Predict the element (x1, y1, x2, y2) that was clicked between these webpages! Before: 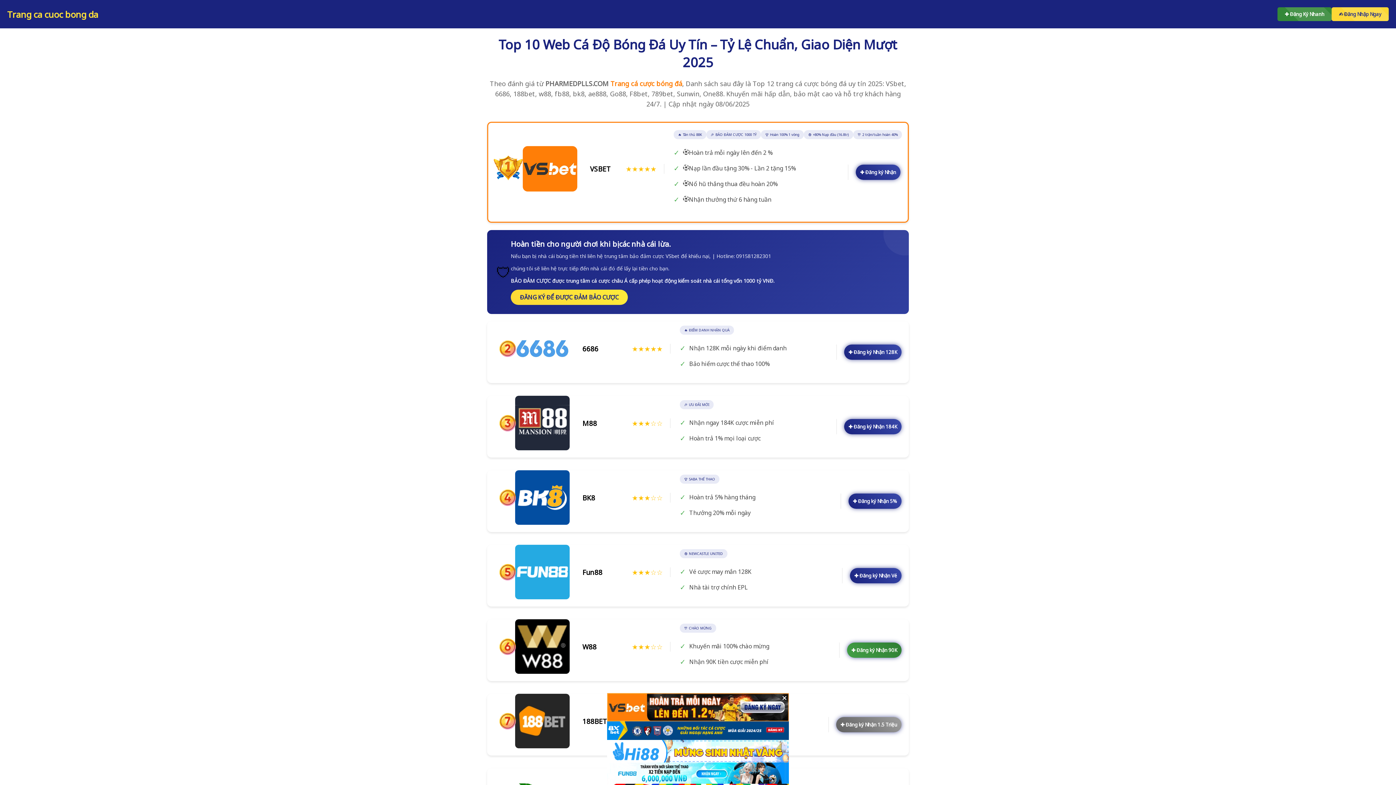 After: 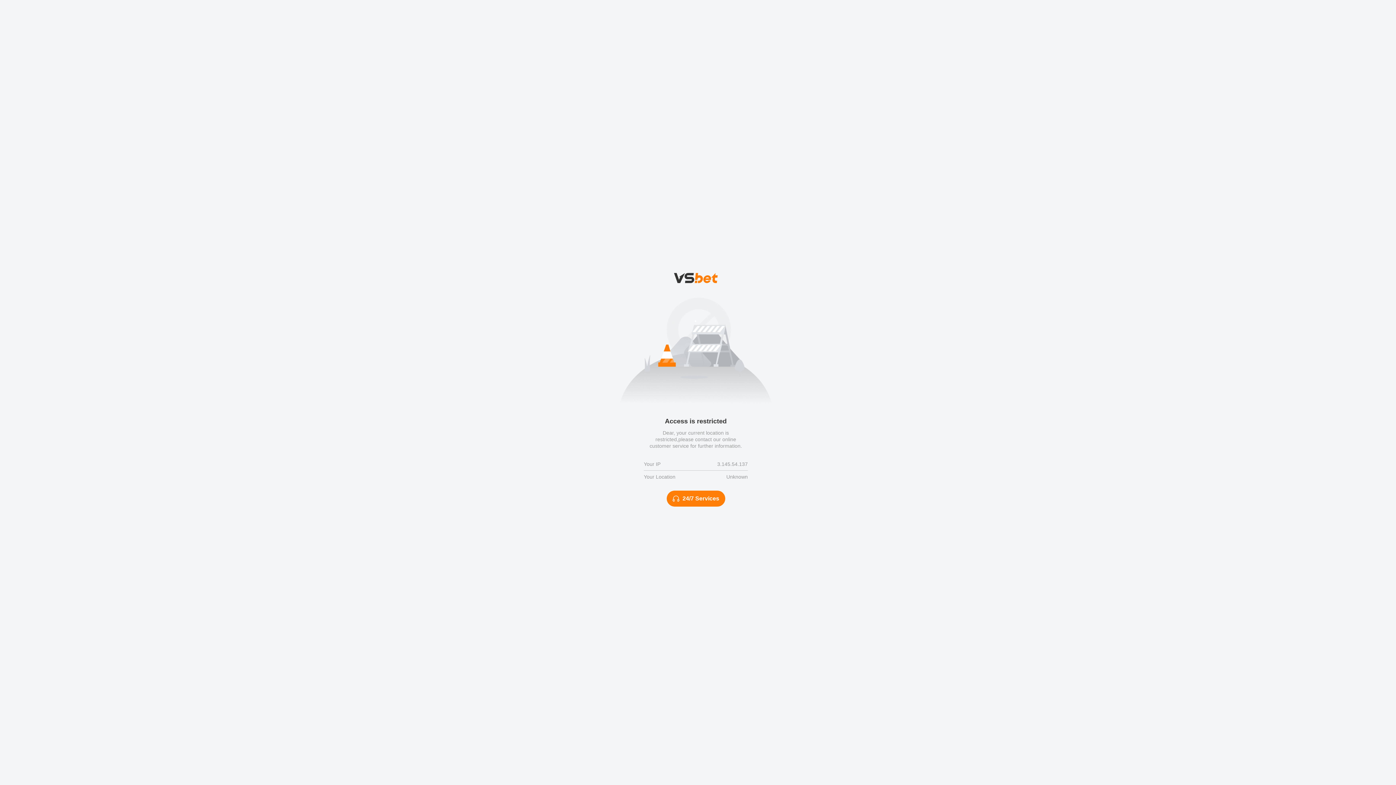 Action: bbox: (510, 289, 628, 305) label: ĐĂNG KÝ ĐỂ ĐƯỢC ĐẢM BẢO CƯỢC